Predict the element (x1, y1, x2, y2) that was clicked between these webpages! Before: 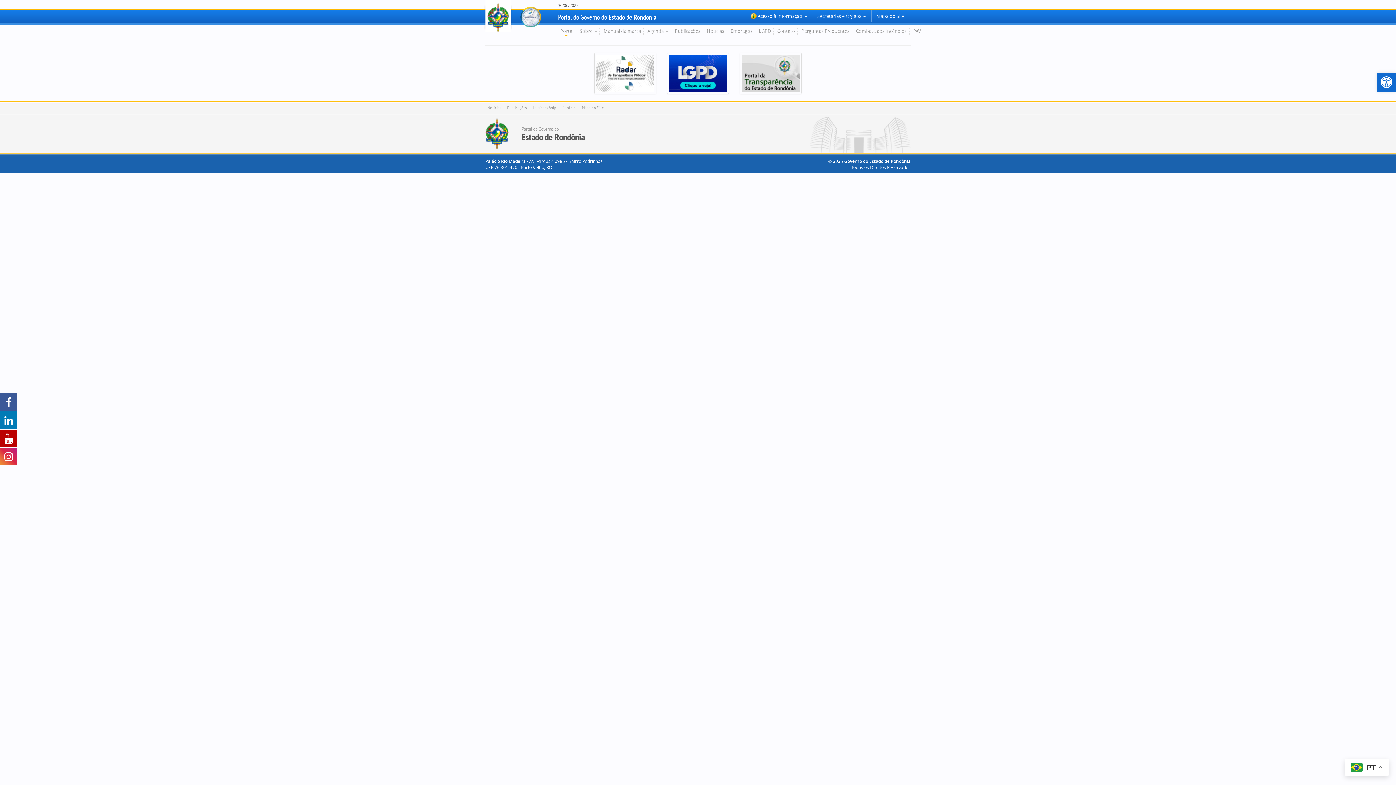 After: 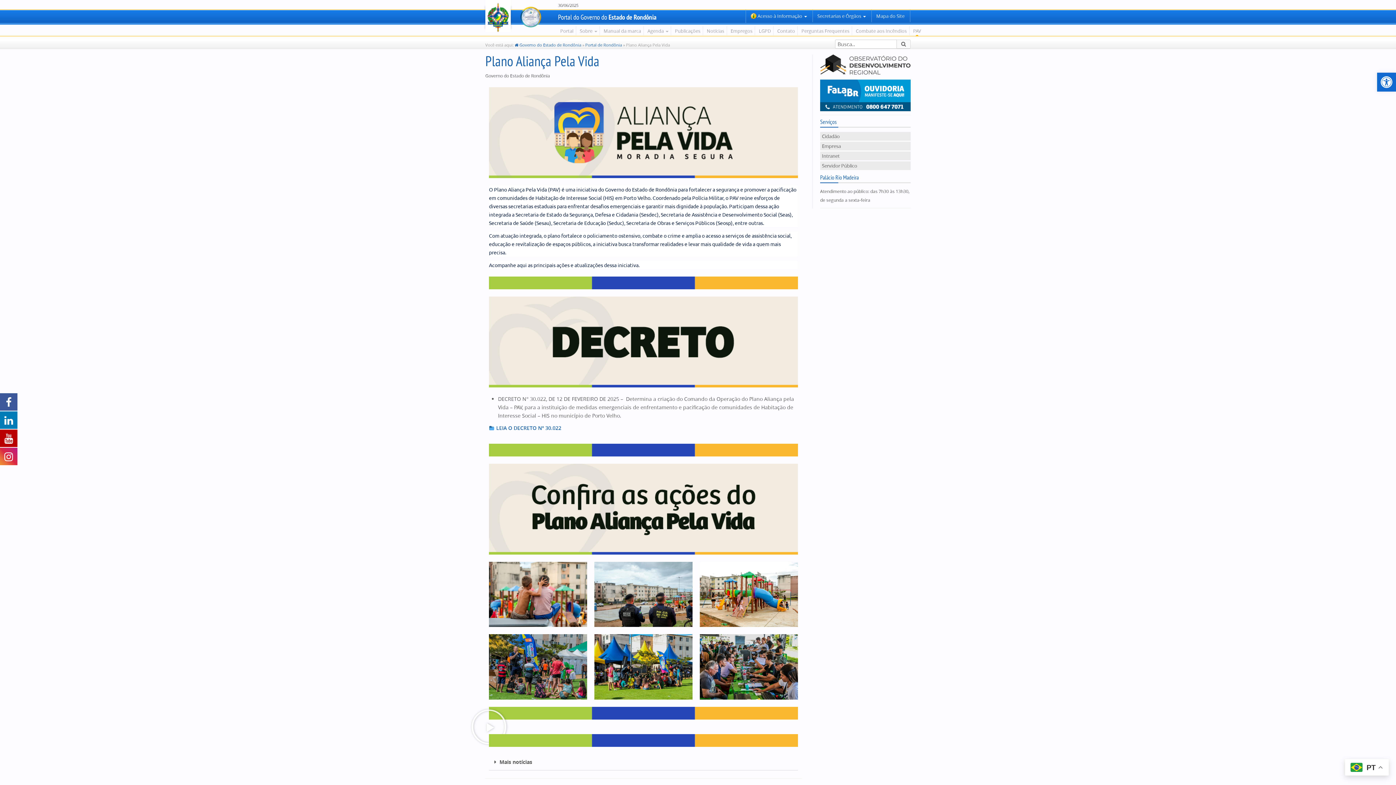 Action: bbox: (911, 26, 923, 36) label: PAV